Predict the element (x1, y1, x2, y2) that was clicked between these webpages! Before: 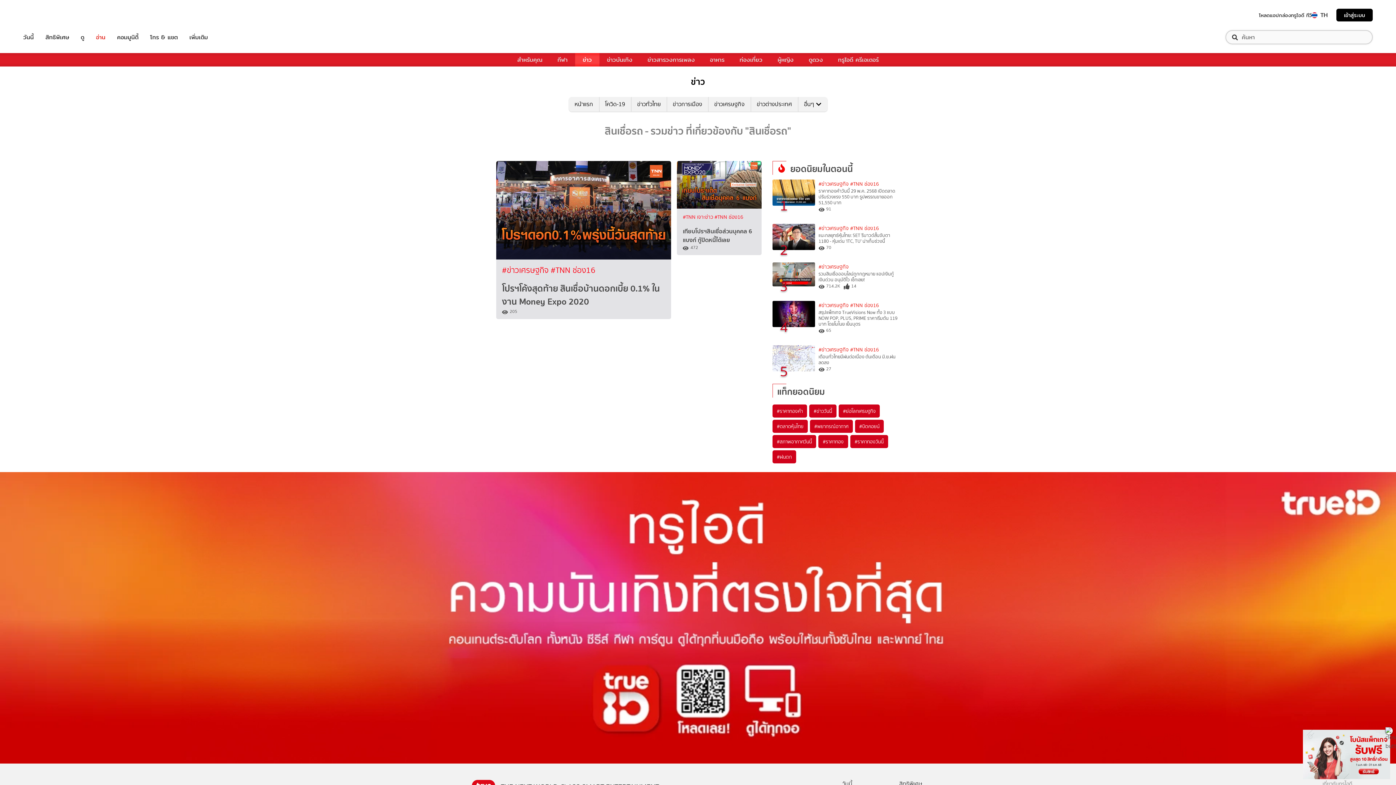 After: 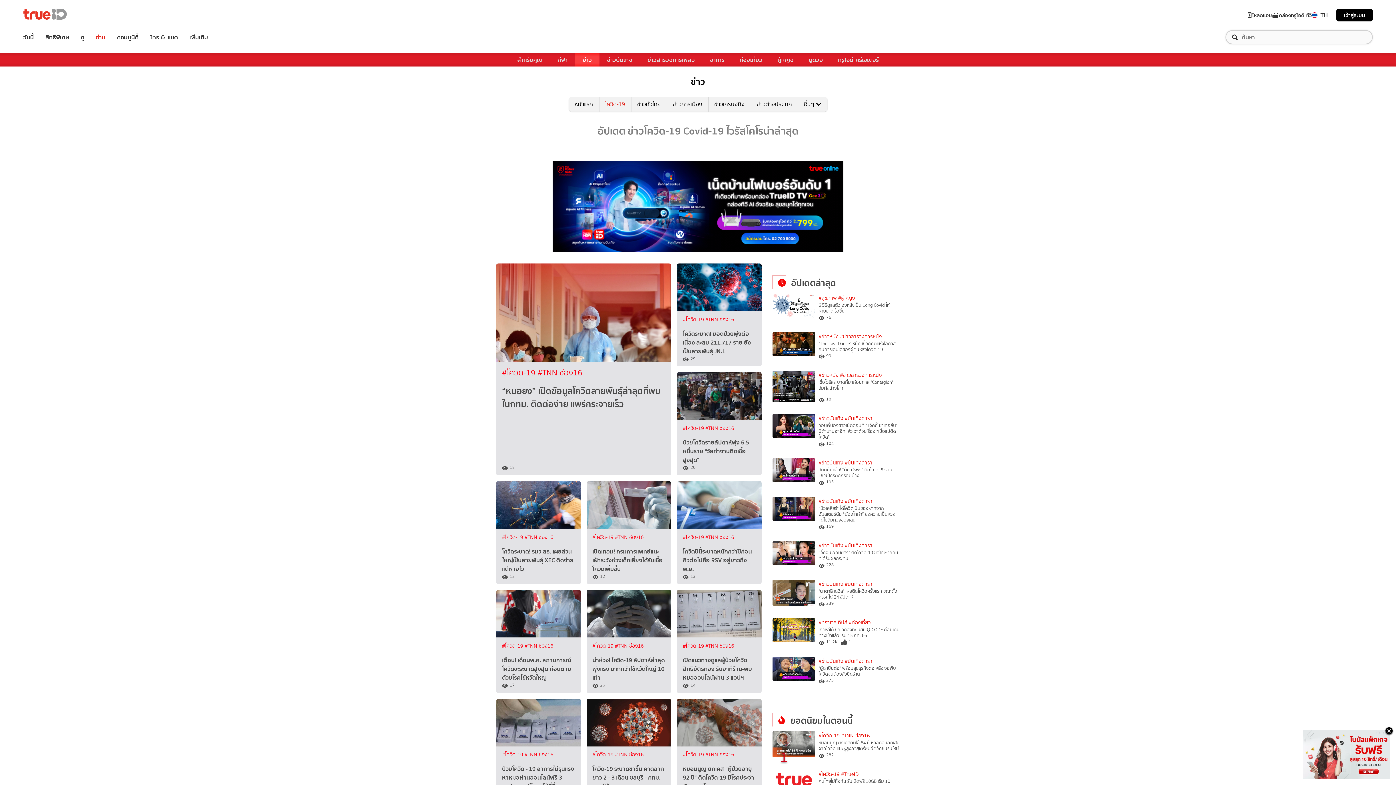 Action: label: โควิด-19 bbox: (599, 97, 631, 111)